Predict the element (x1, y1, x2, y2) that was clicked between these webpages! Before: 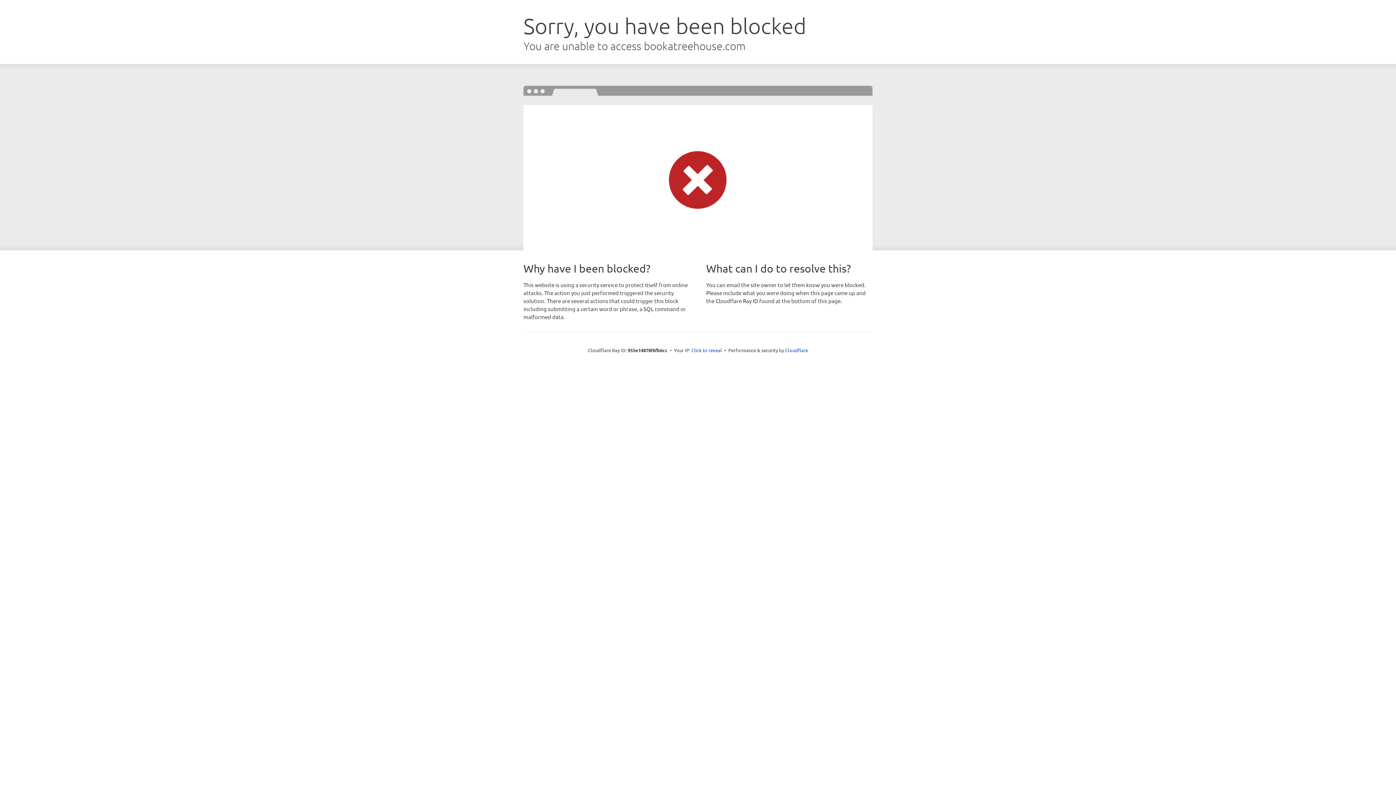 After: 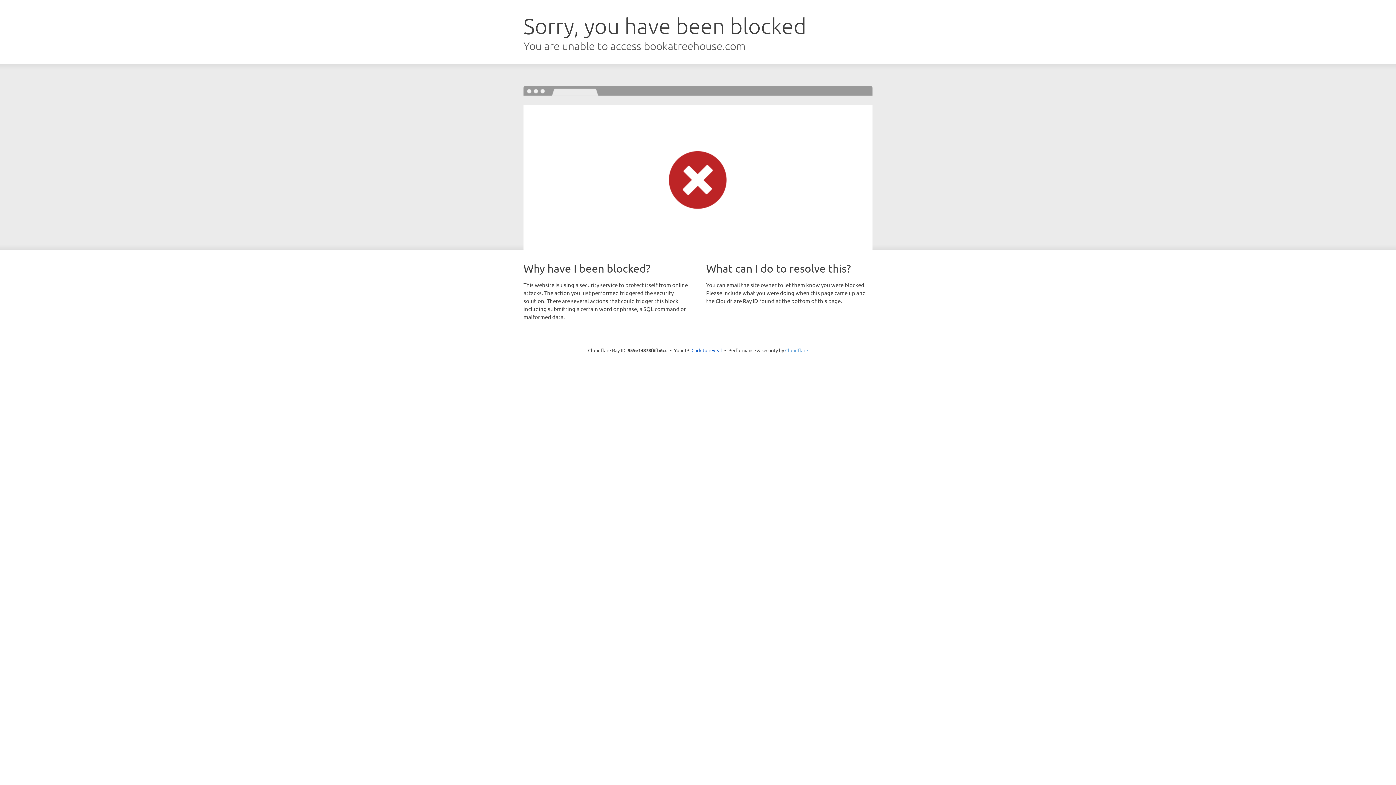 Action: bbox: (785, 347, 808, 353) label: Cloudflare